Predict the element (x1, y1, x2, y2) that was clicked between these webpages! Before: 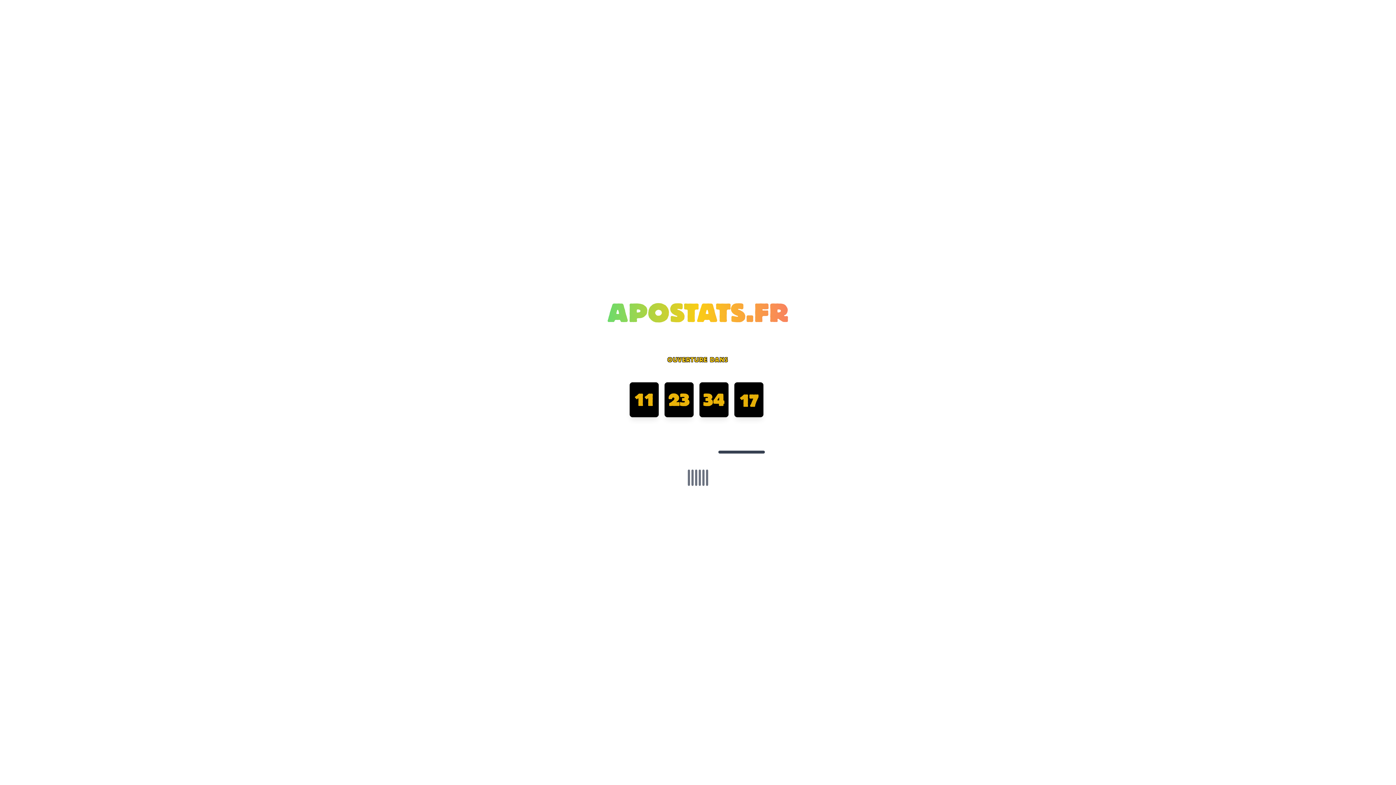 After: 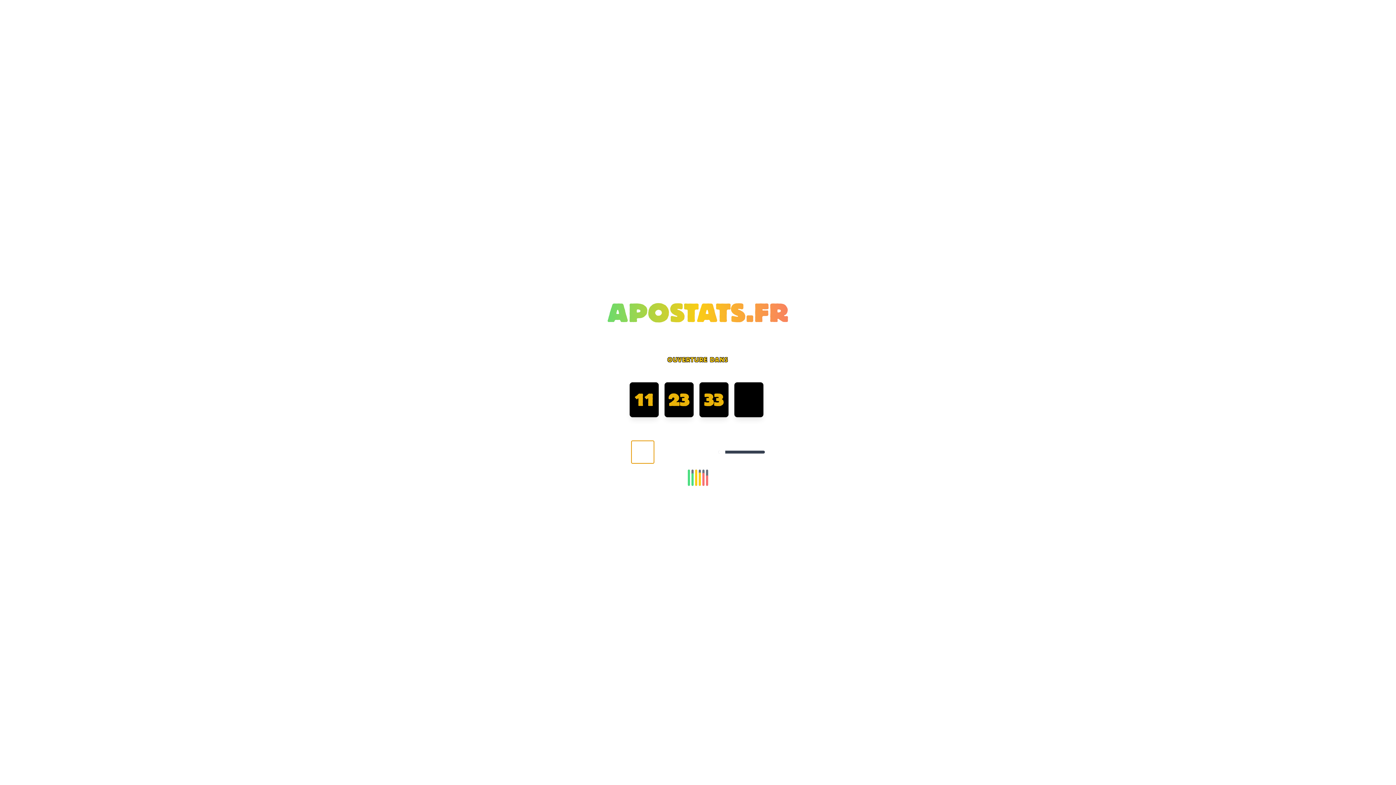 Action: bbox: (631, 440, 654, 463)